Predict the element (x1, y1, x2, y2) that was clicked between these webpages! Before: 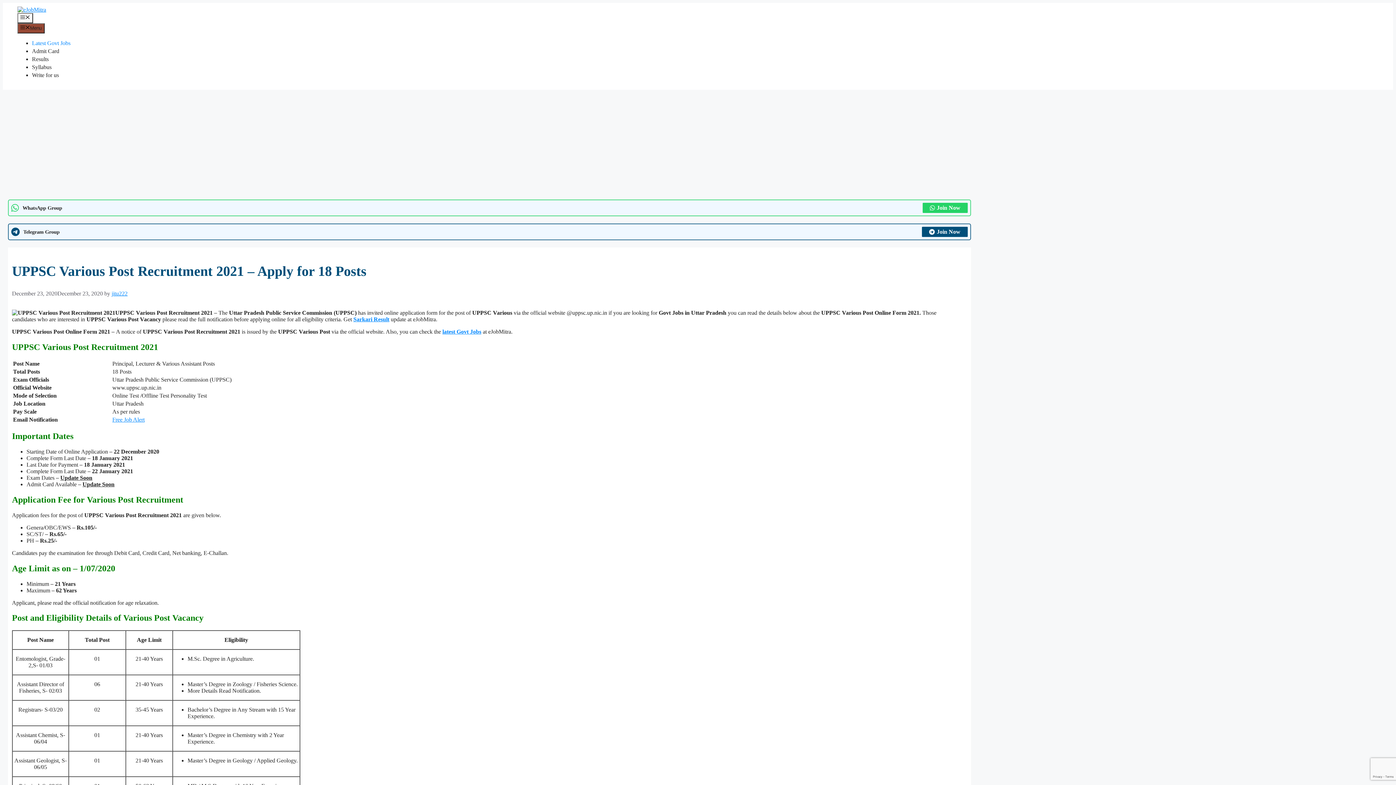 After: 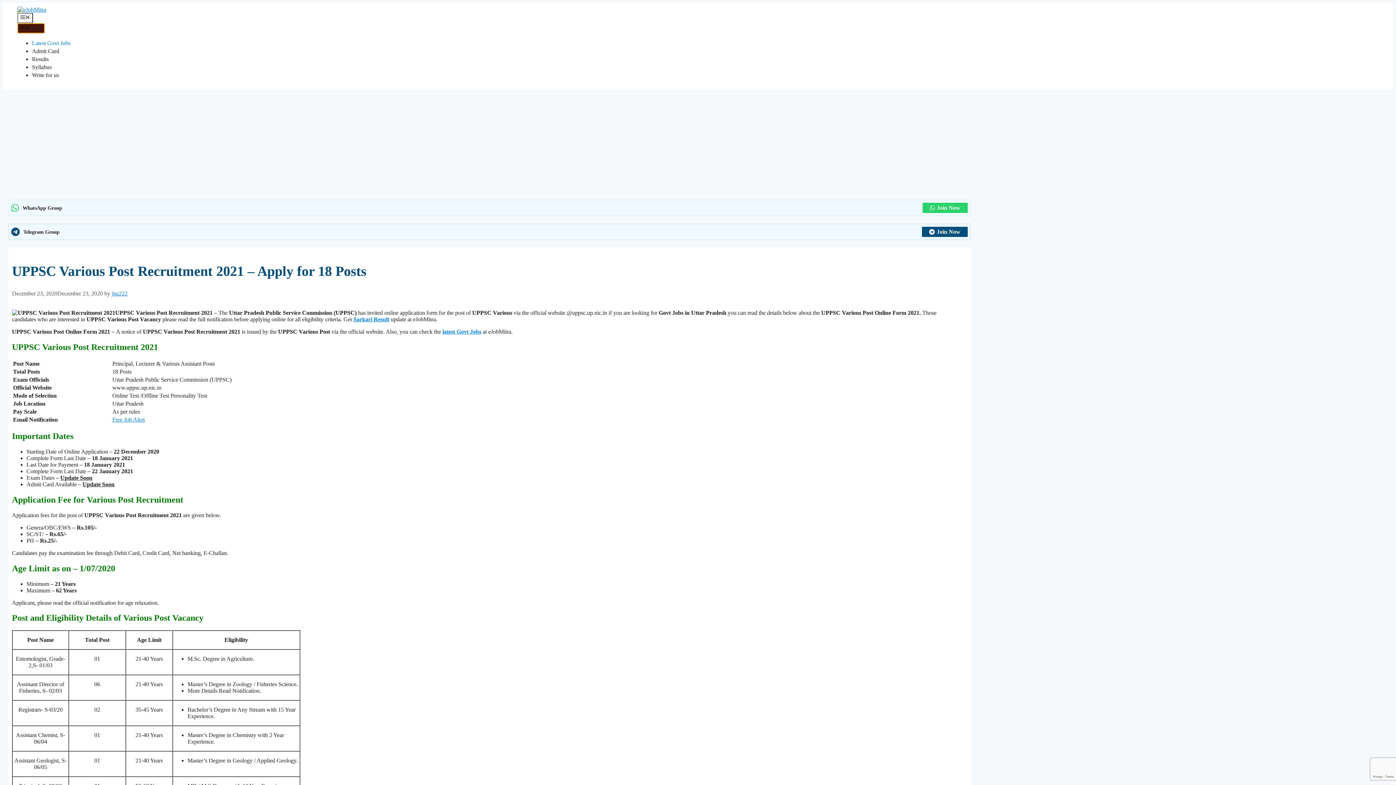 Action: bbox: (17, 23, 44, 33) label: Menu